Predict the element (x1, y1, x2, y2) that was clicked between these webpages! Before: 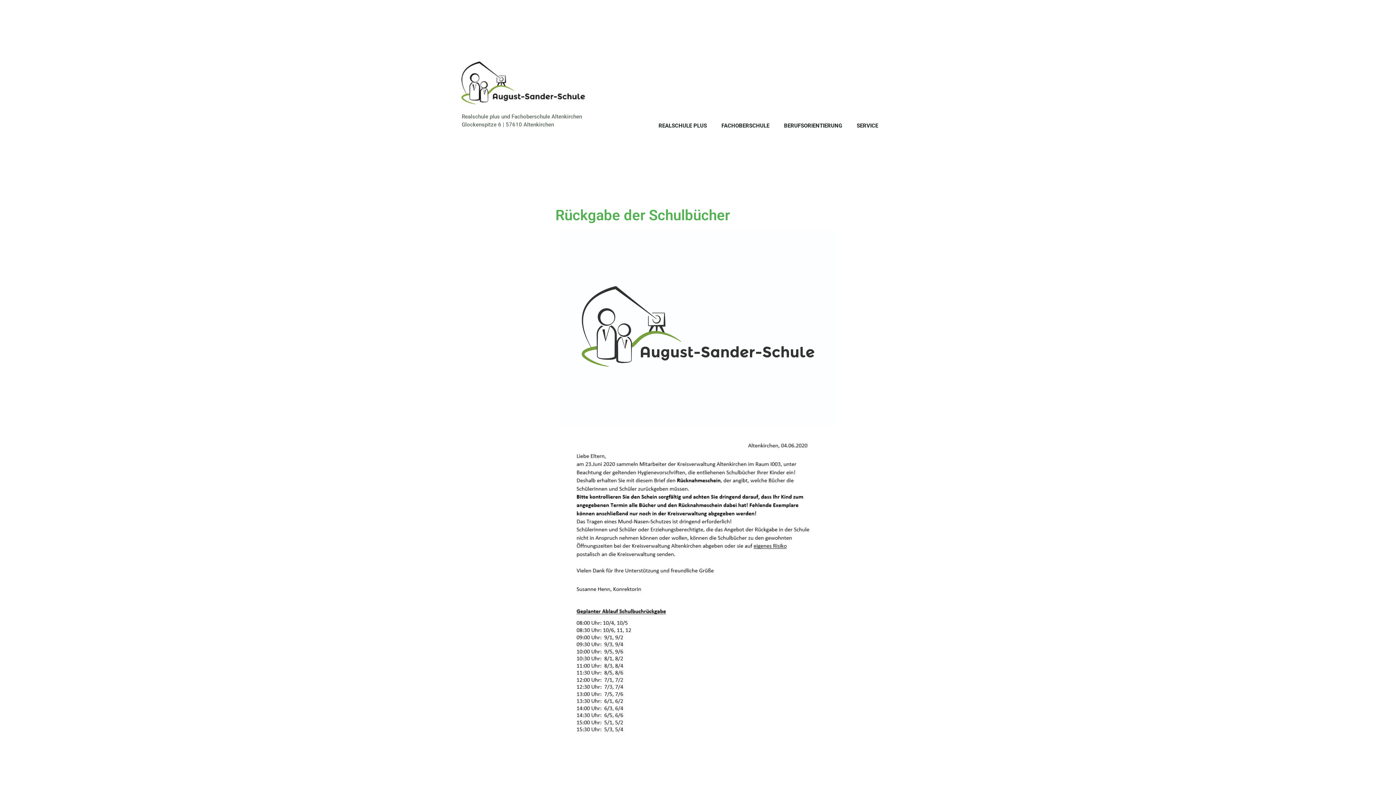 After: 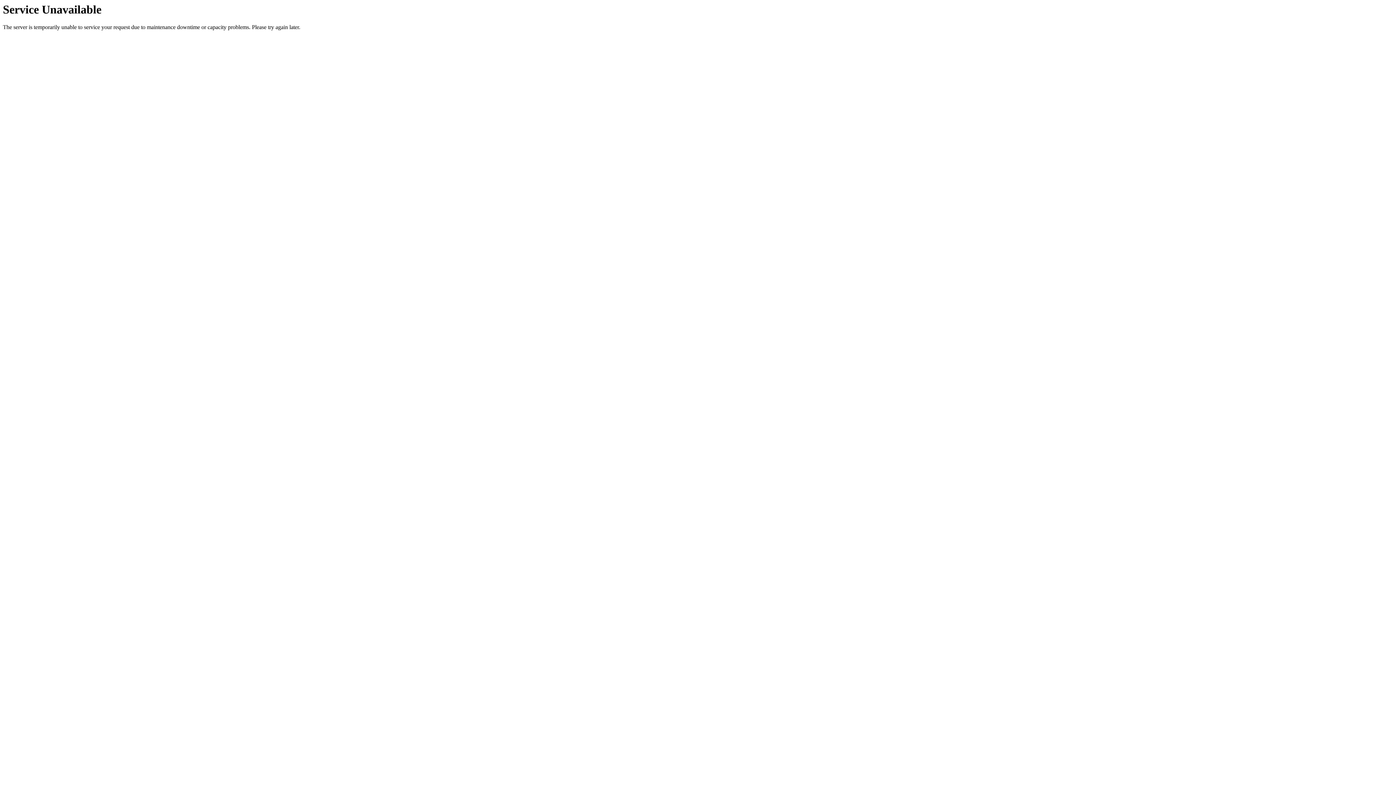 Action: bbox: (714, 122, 776, 129) label: FACHOBERSCHULE